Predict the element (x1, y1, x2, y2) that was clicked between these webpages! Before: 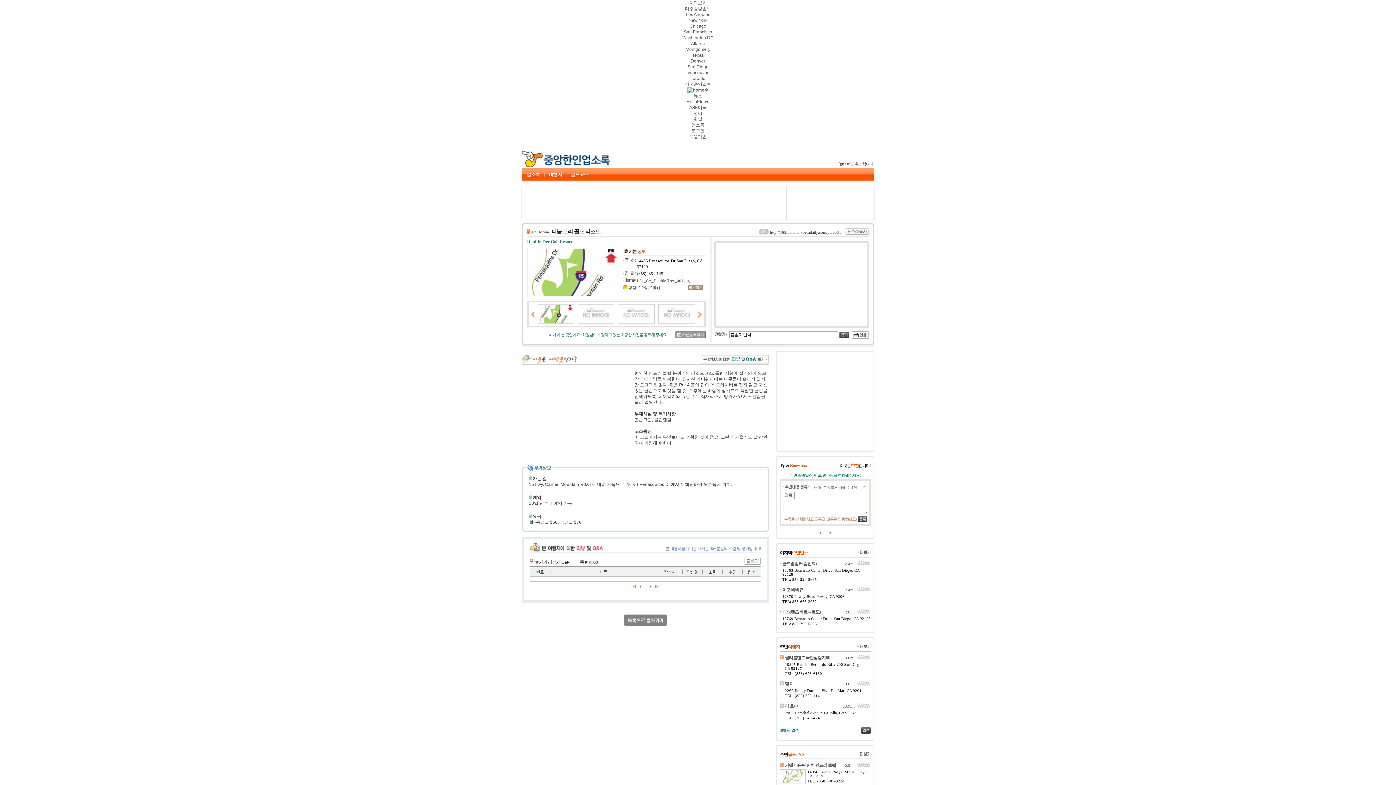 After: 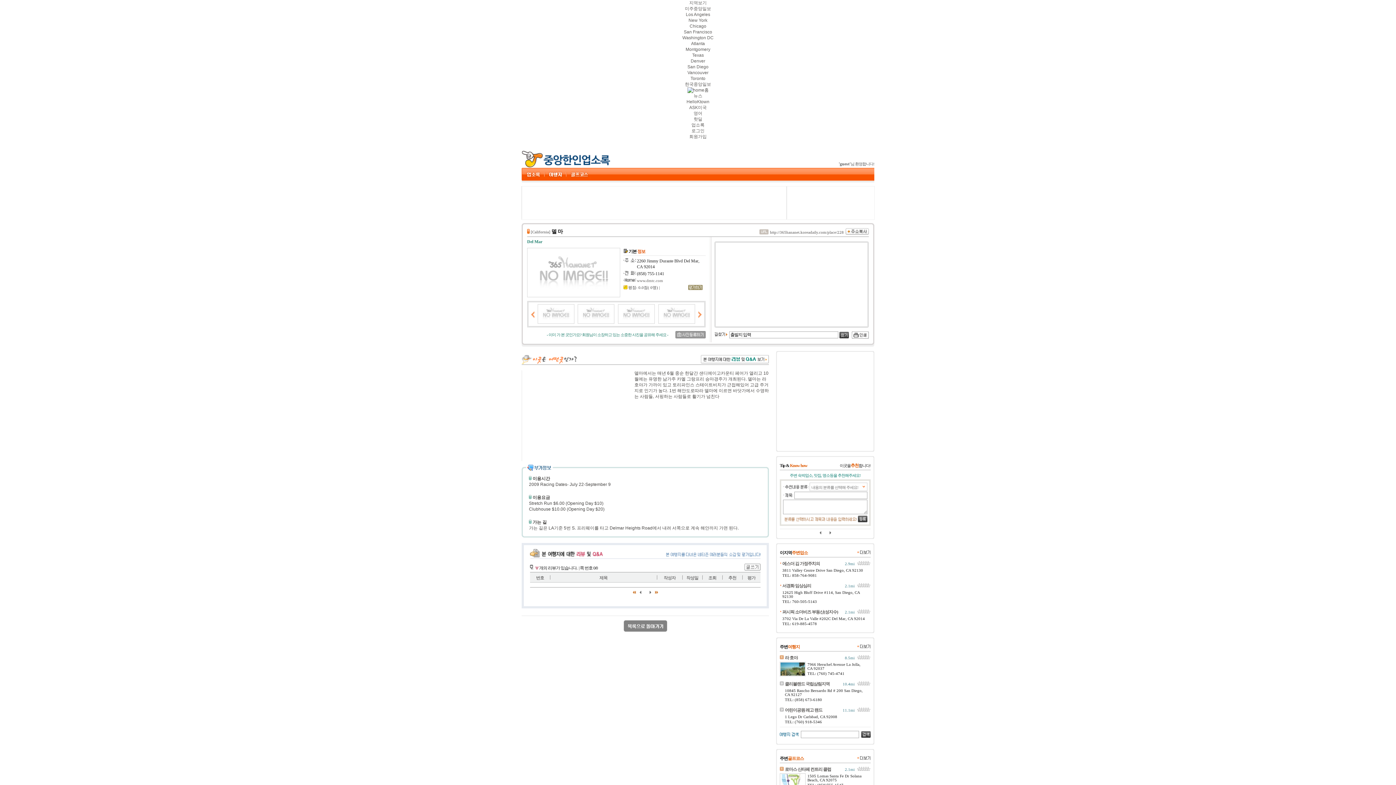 Action: bbox: (785, 688, 864, 693) label: 2260 Jimmy Durante Blvd Del Mar, CA 92014